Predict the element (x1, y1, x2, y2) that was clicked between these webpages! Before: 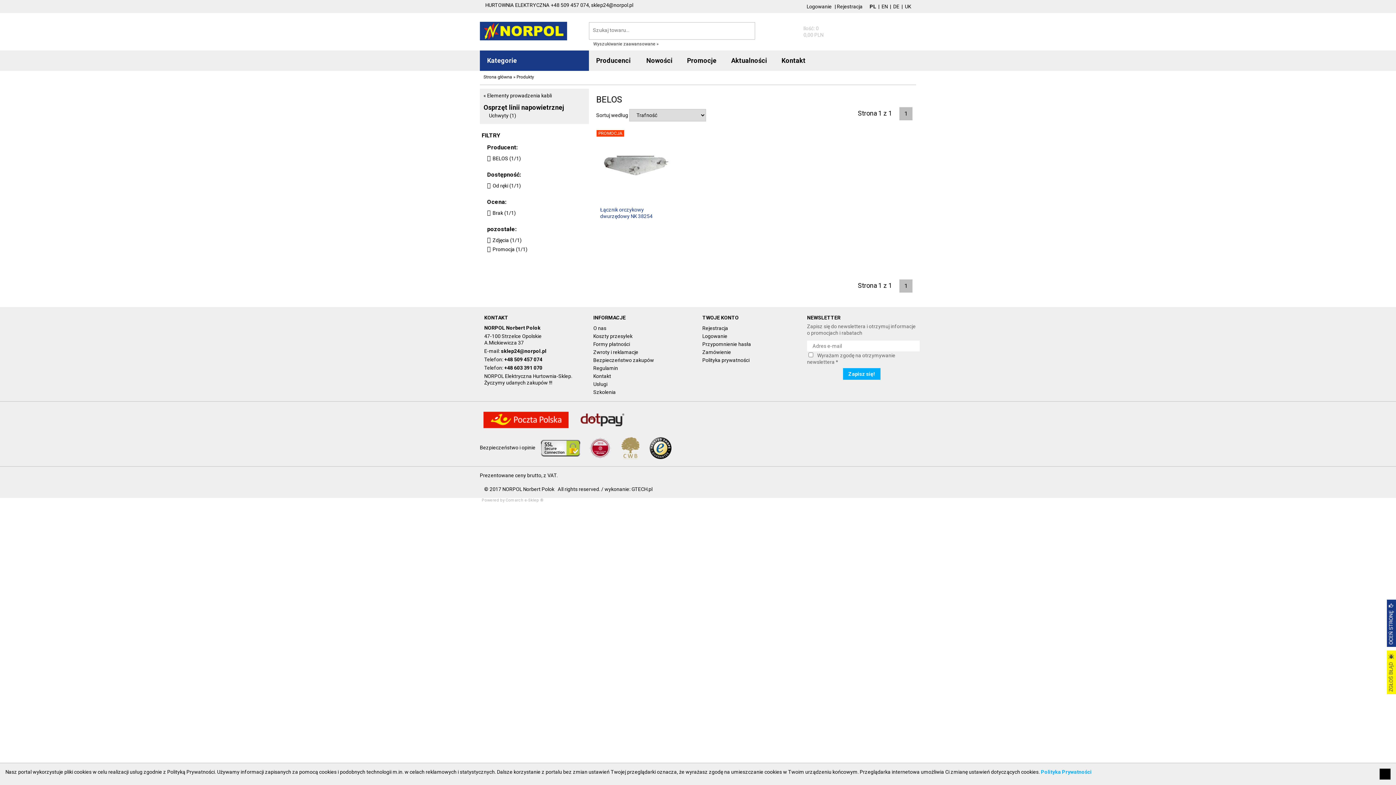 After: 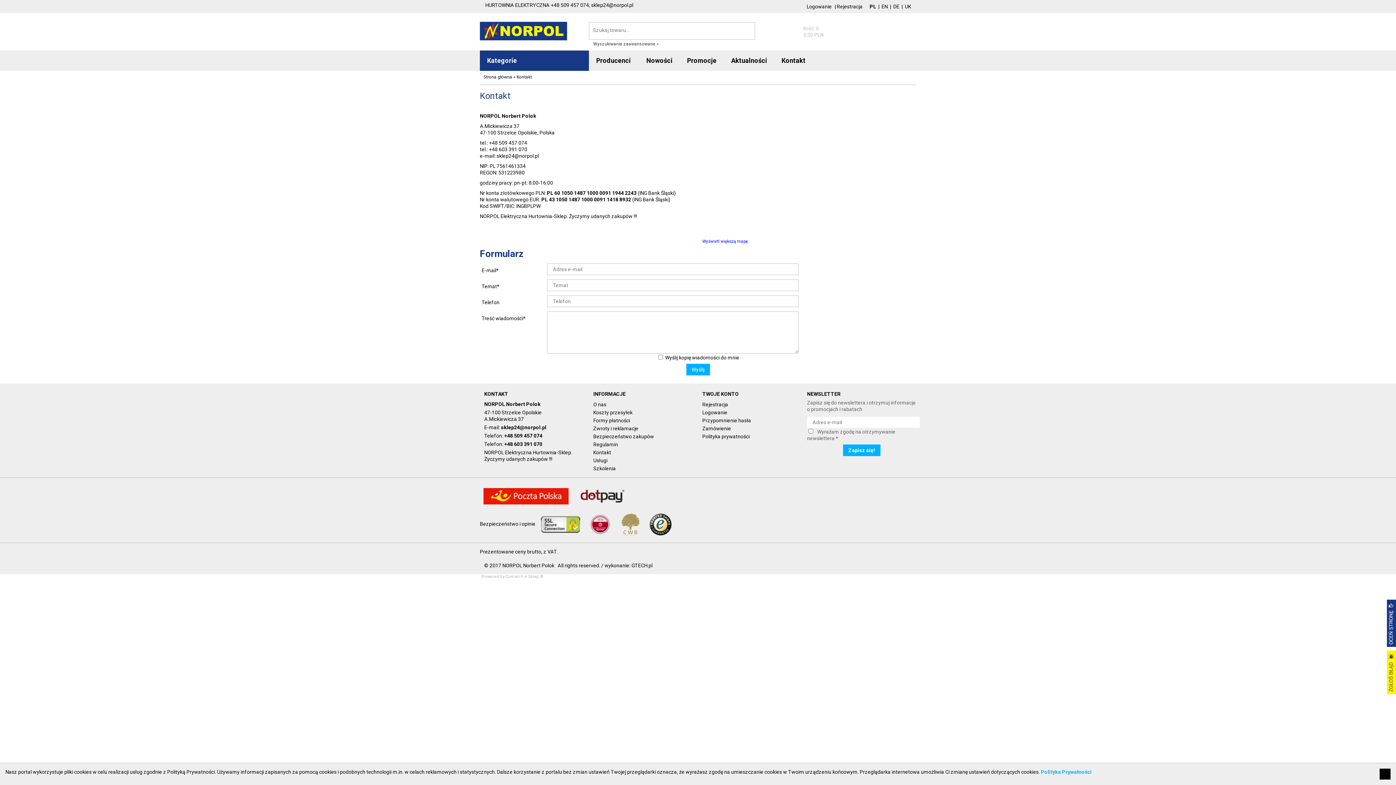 Action: label: Kontakt bbox: (593, 373, 611, 379)